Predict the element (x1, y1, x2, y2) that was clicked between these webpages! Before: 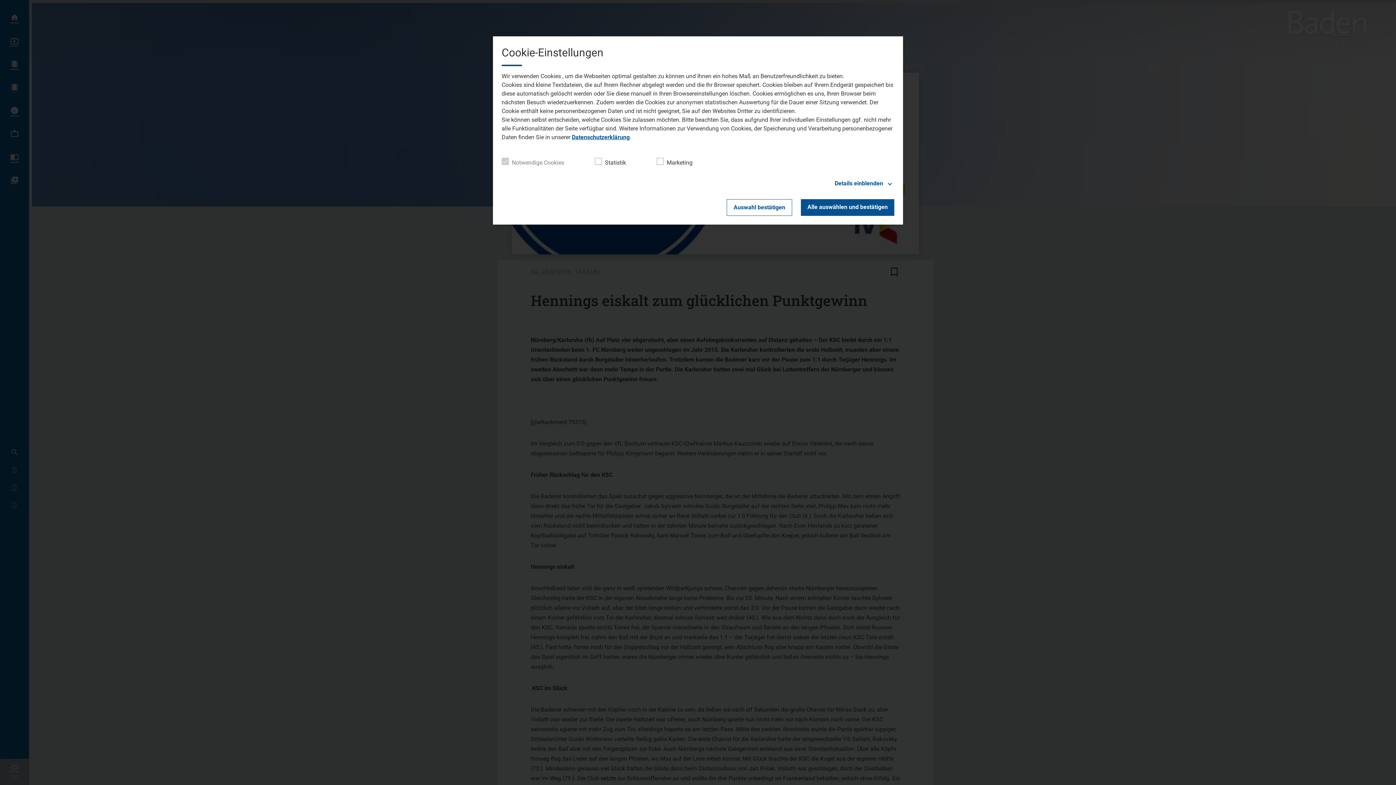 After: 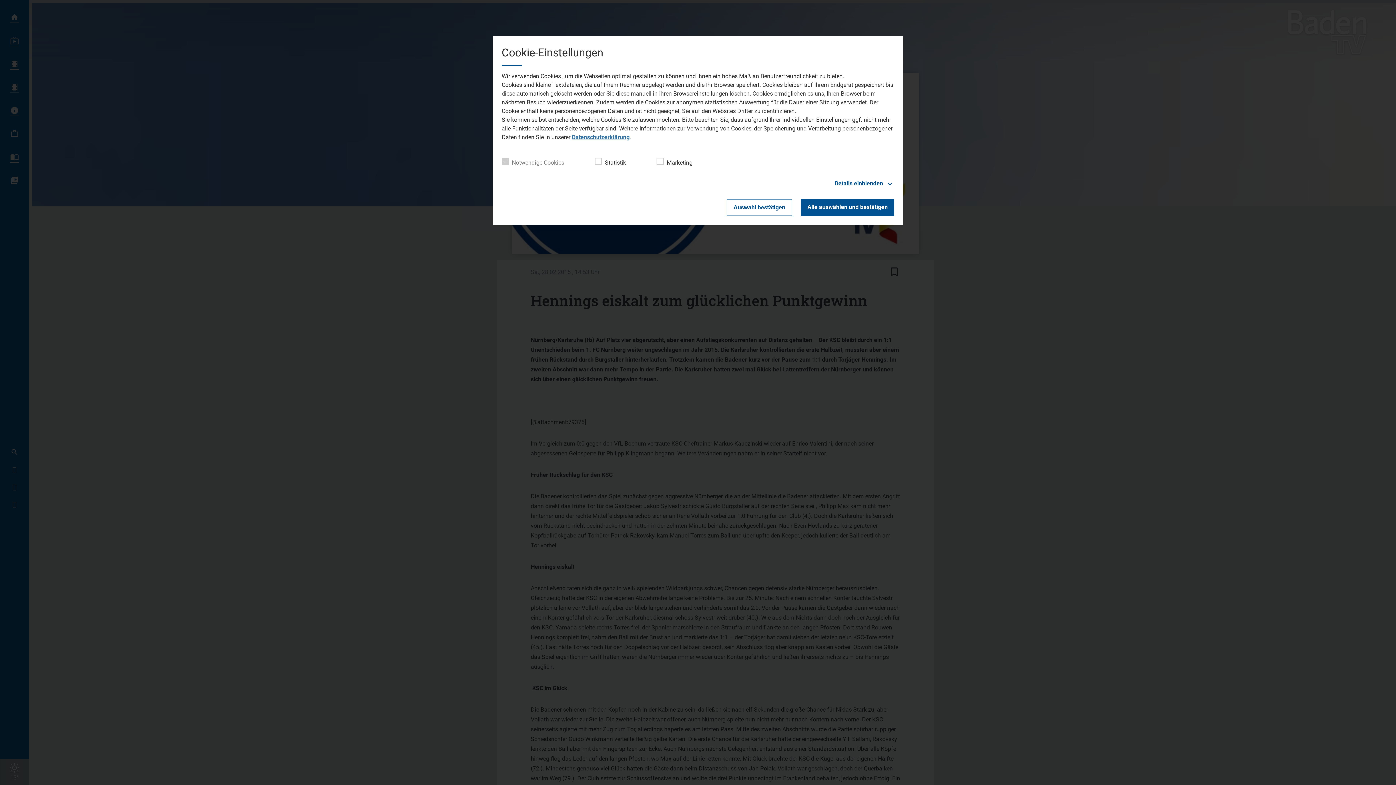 Action: label: Datenschutzerklärung bbox: (572, 133, 629, 140)